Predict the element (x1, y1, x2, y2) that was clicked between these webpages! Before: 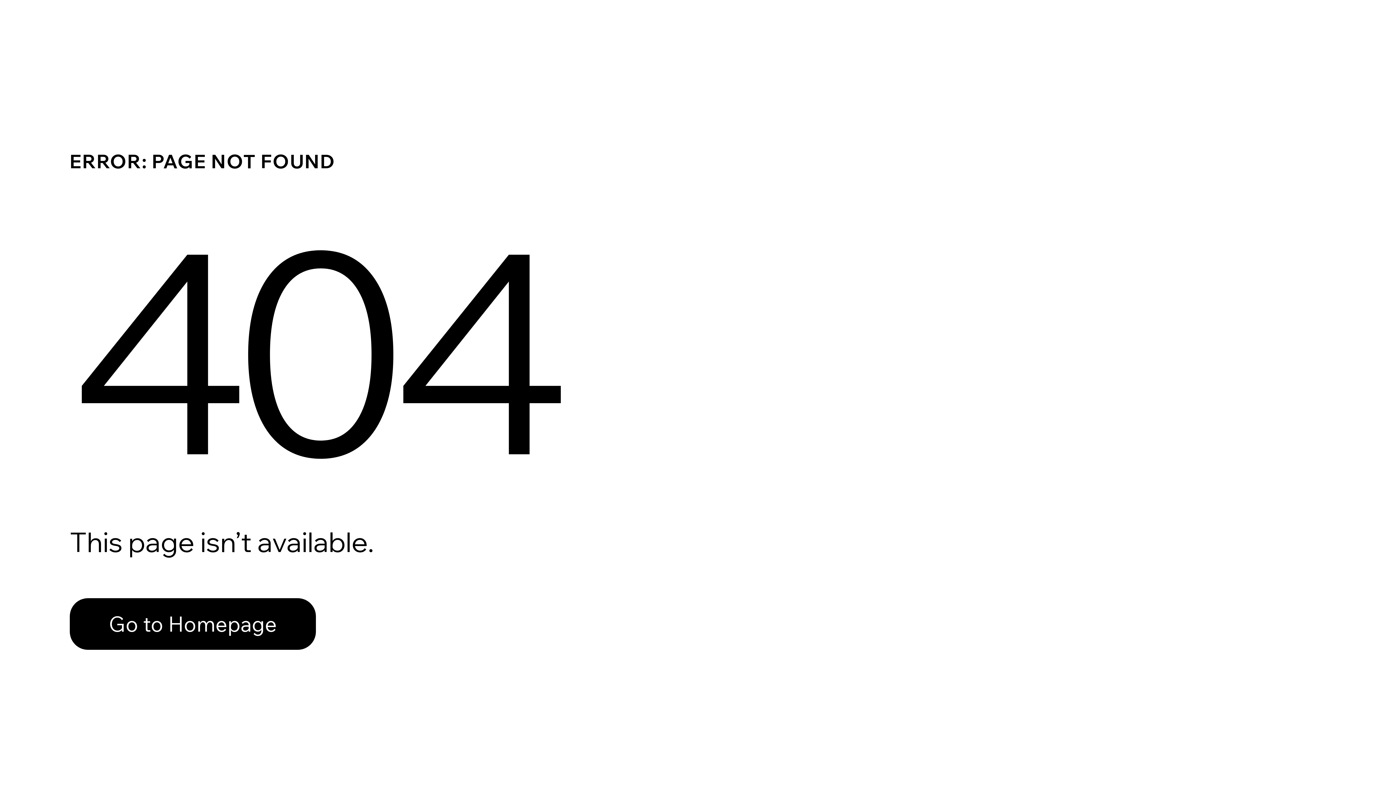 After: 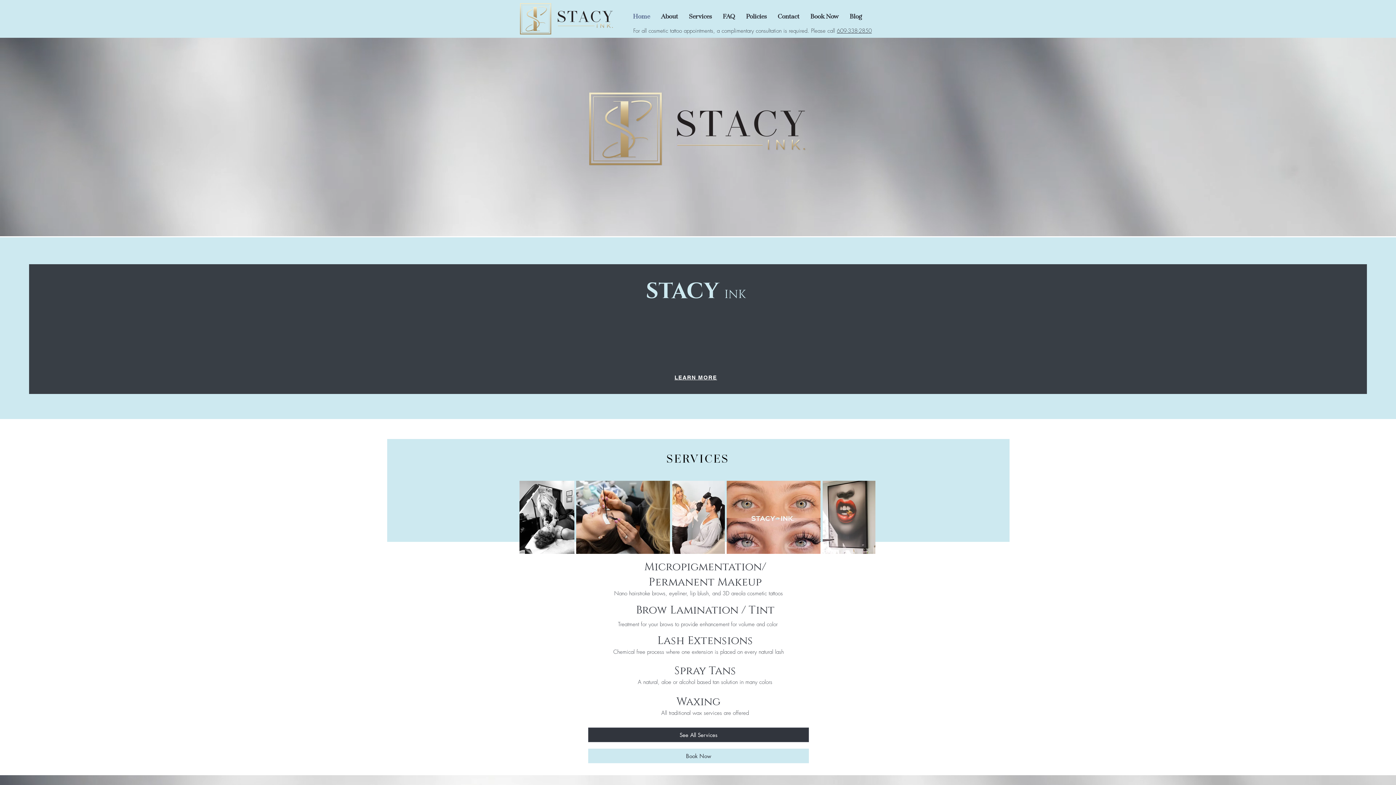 Action: bbox: (69, 598, 316, 650) label: Go to Homepage